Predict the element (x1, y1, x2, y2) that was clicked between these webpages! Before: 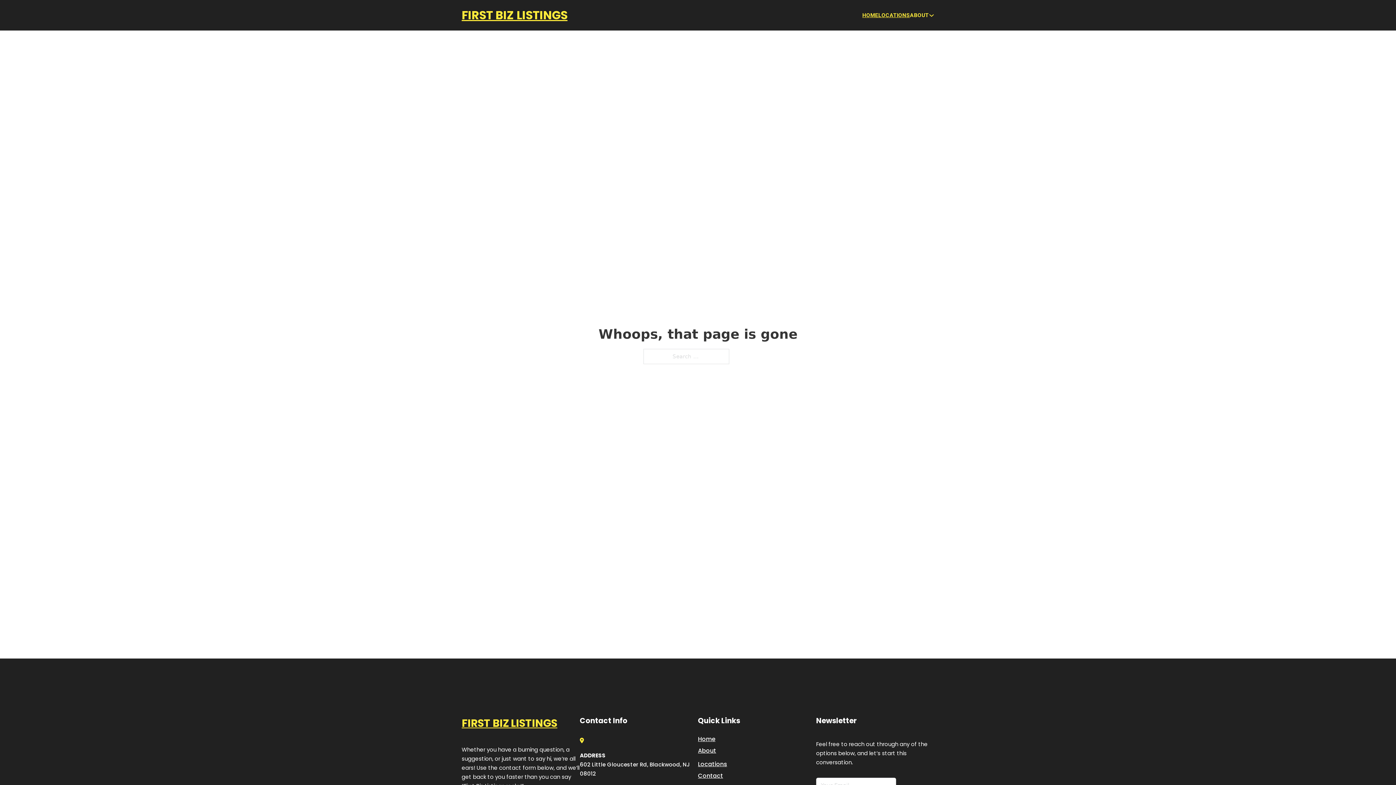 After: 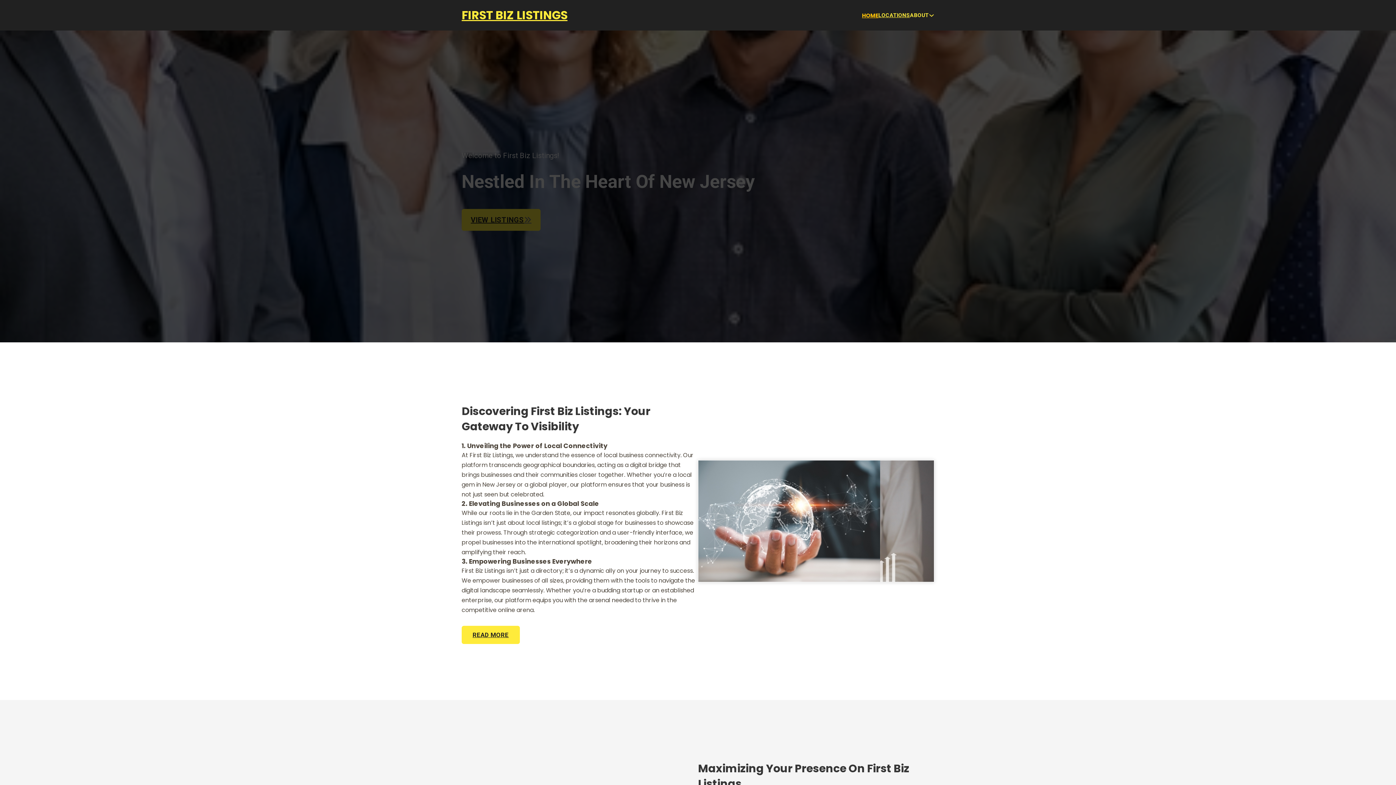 Action: label: HOME bbox: (862, 10, 878, 19)